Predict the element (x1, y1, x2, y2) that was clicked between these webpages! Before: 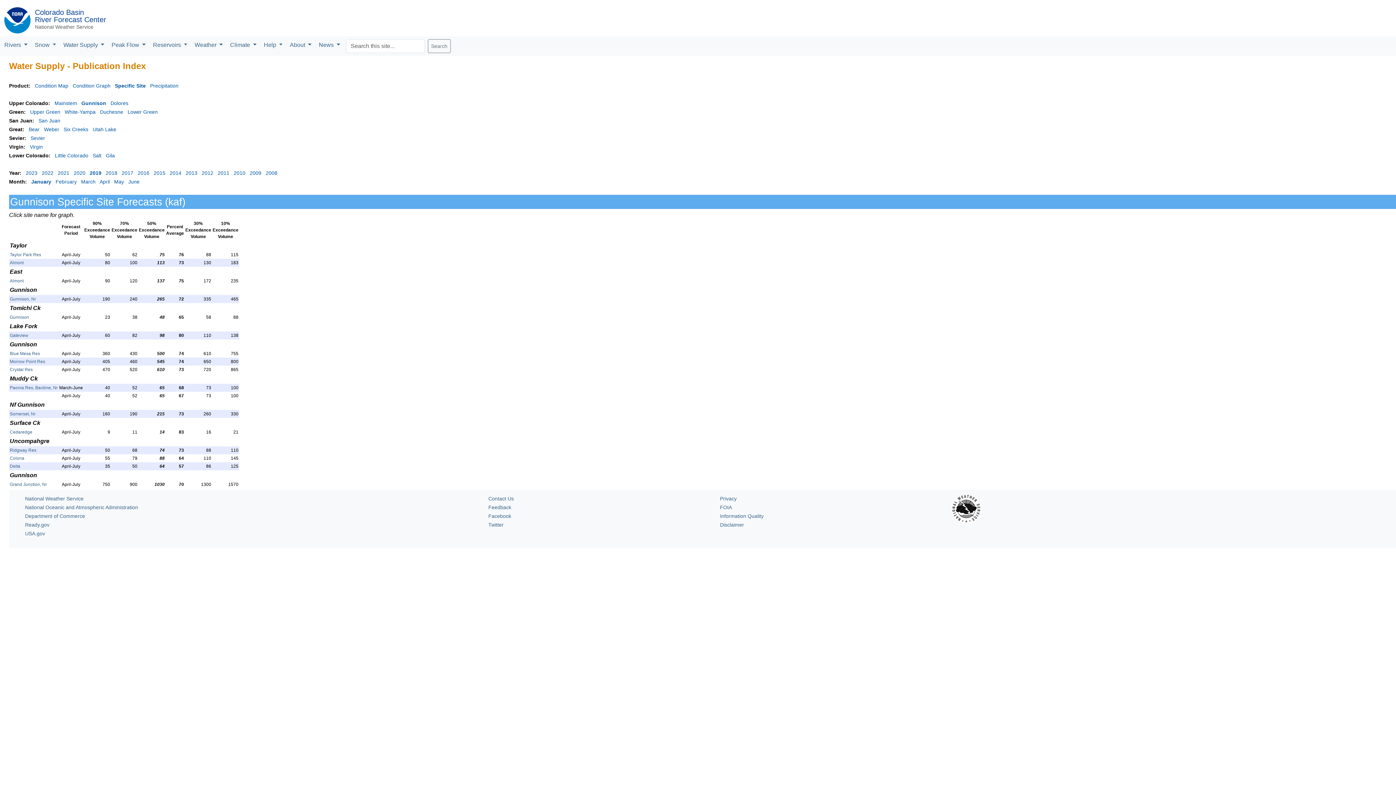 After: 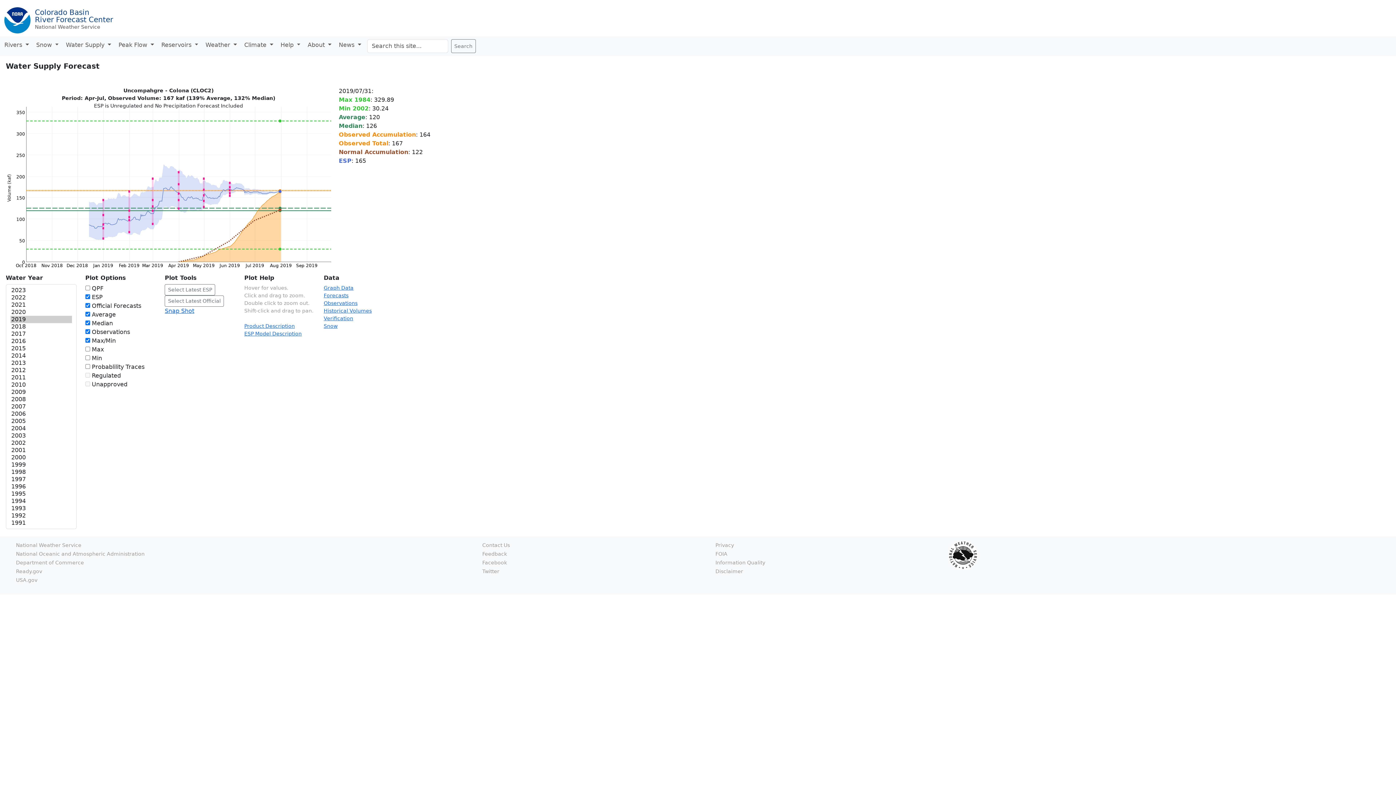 Action: label: Colona bbox: (9, 456, 24, 461)